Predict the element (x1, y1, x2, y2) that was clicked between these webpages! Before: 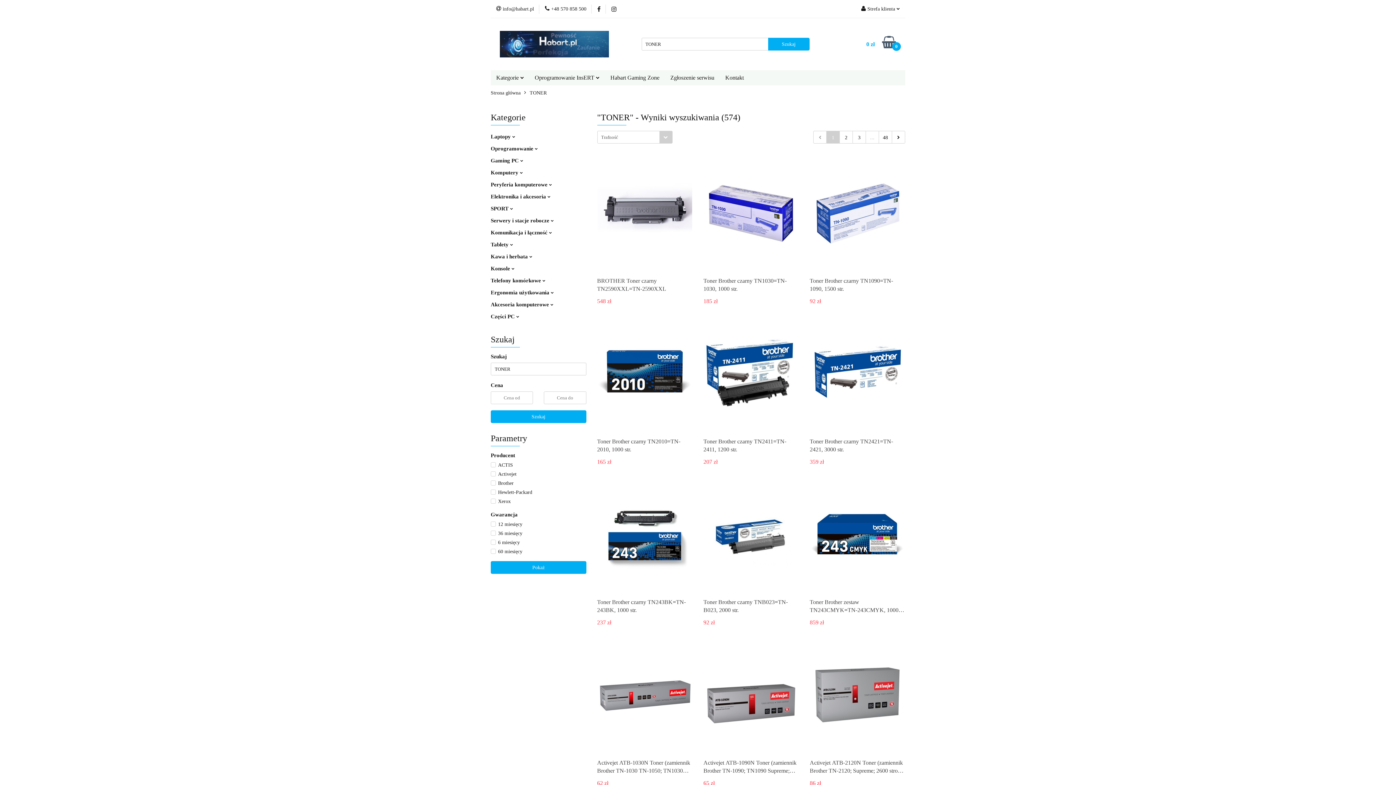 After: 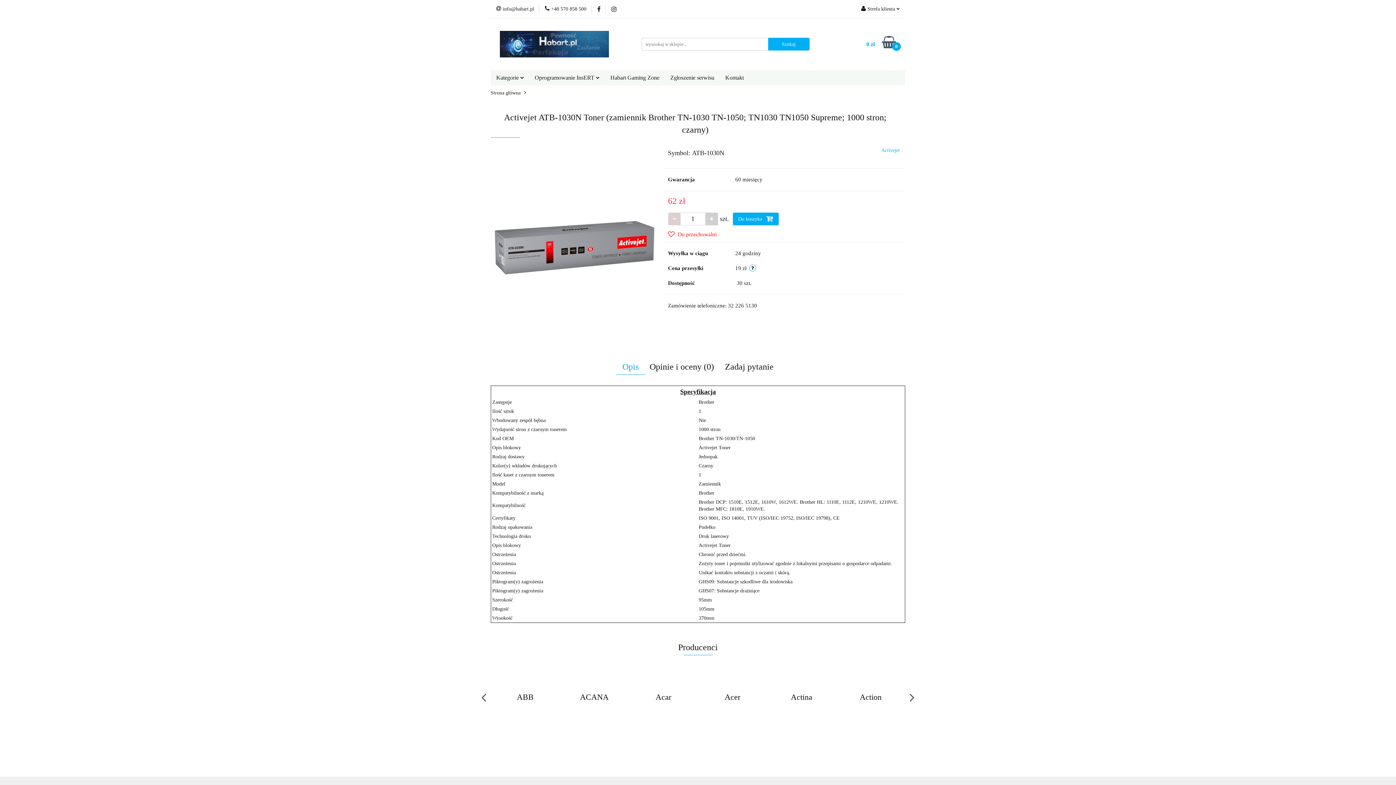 Action: label: Activejet ATB-1030N Toner (zamiennik Brother TN-1030 TN-1050; TN1030 TN1050 Supreme; 1000 stron; czarny) bbox: (597, 759, 692, 775)